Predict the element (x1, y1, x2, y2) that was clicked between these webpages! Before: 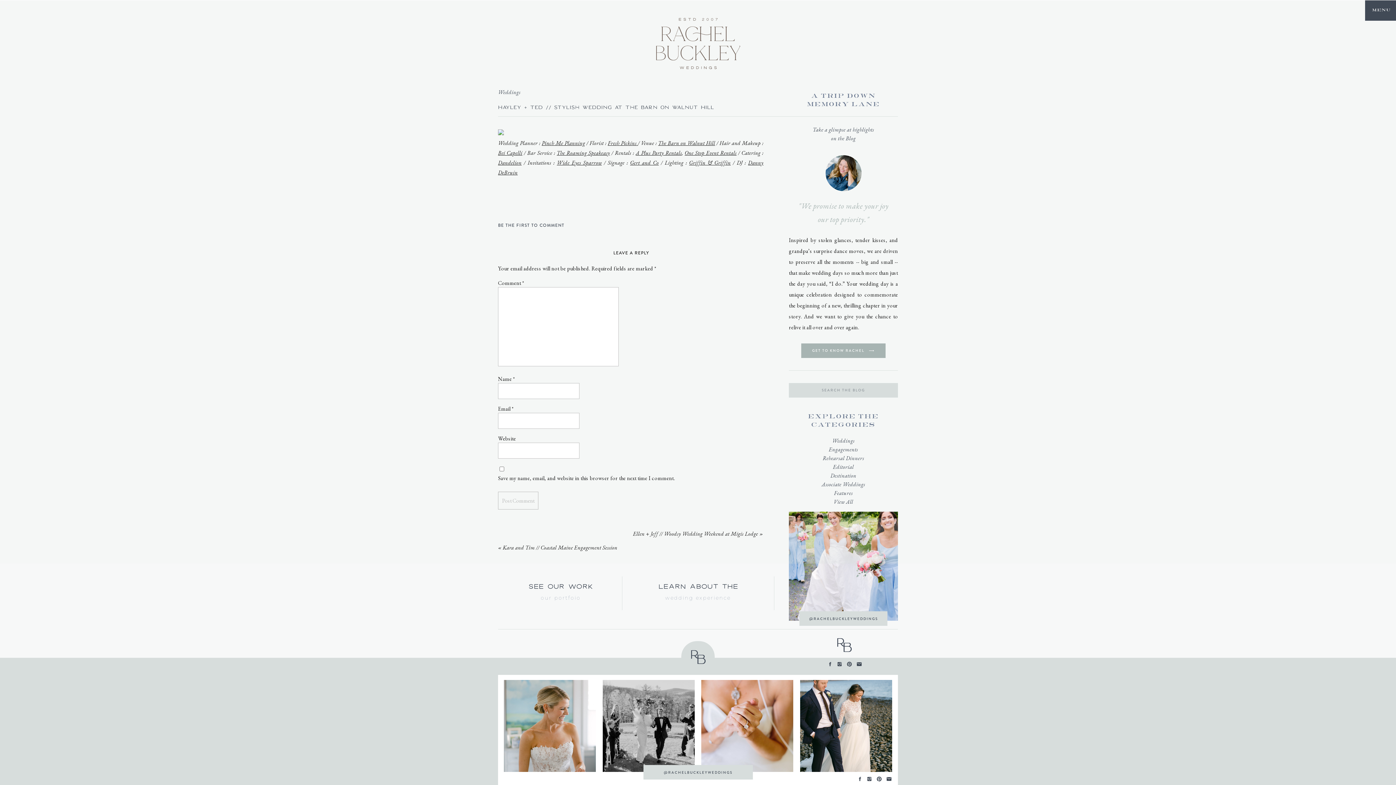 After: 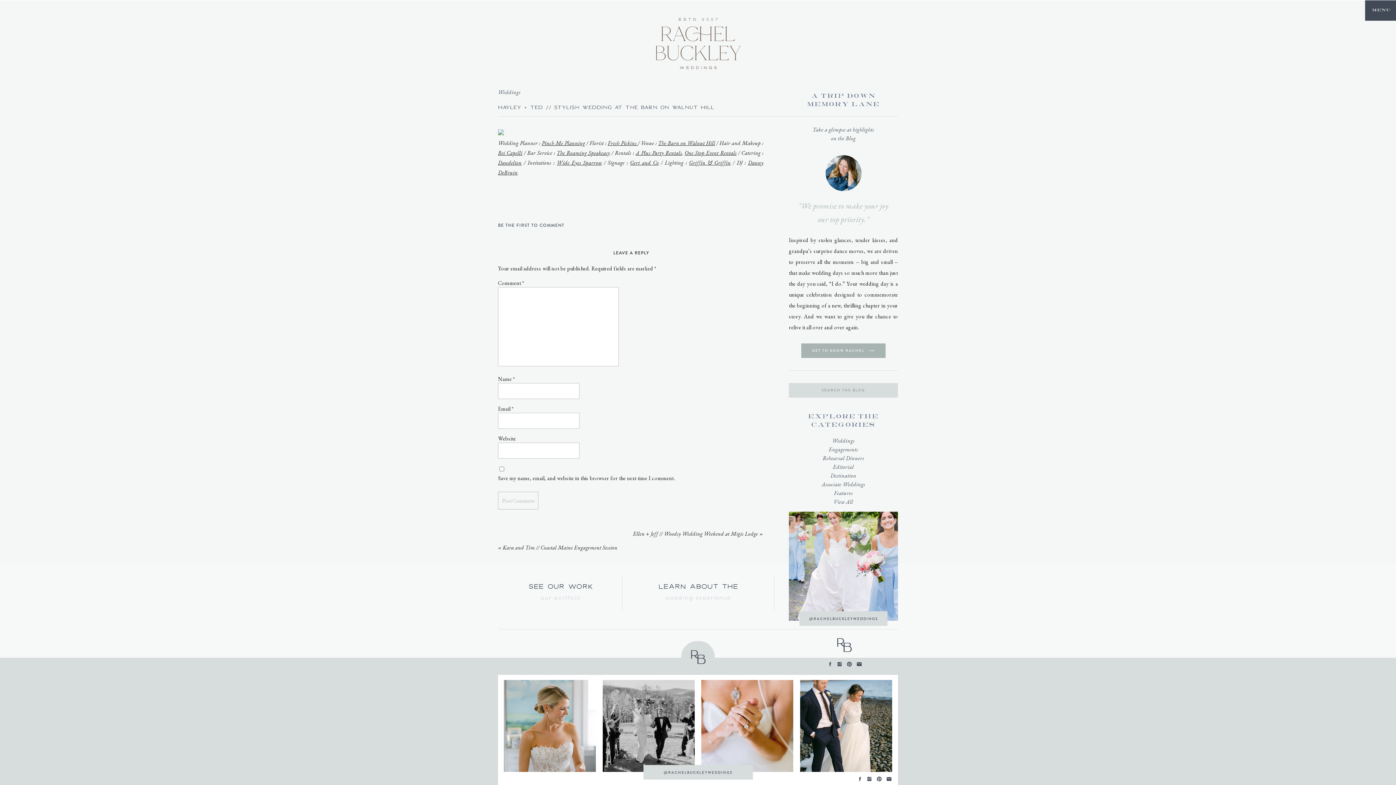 Action: bbox: (800, 680, 892, 772)